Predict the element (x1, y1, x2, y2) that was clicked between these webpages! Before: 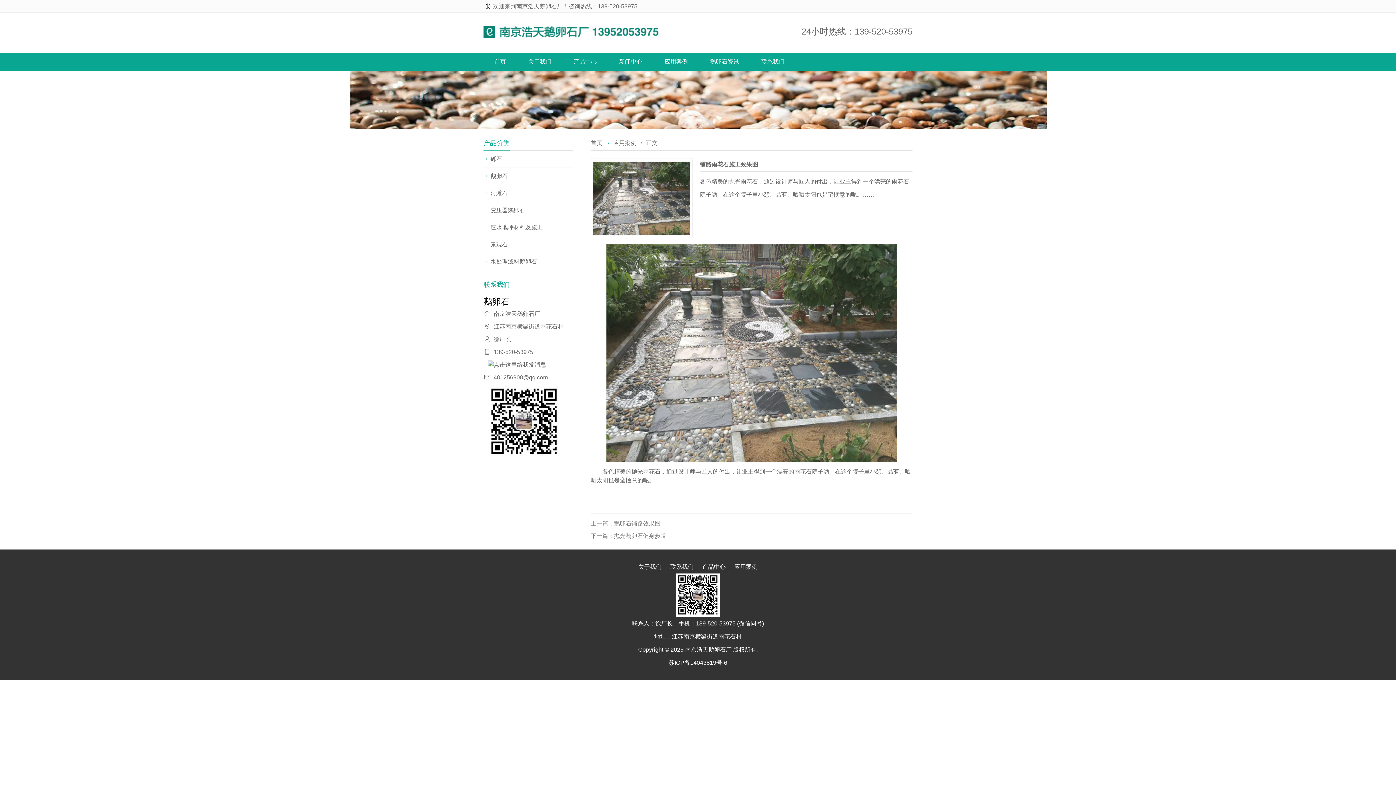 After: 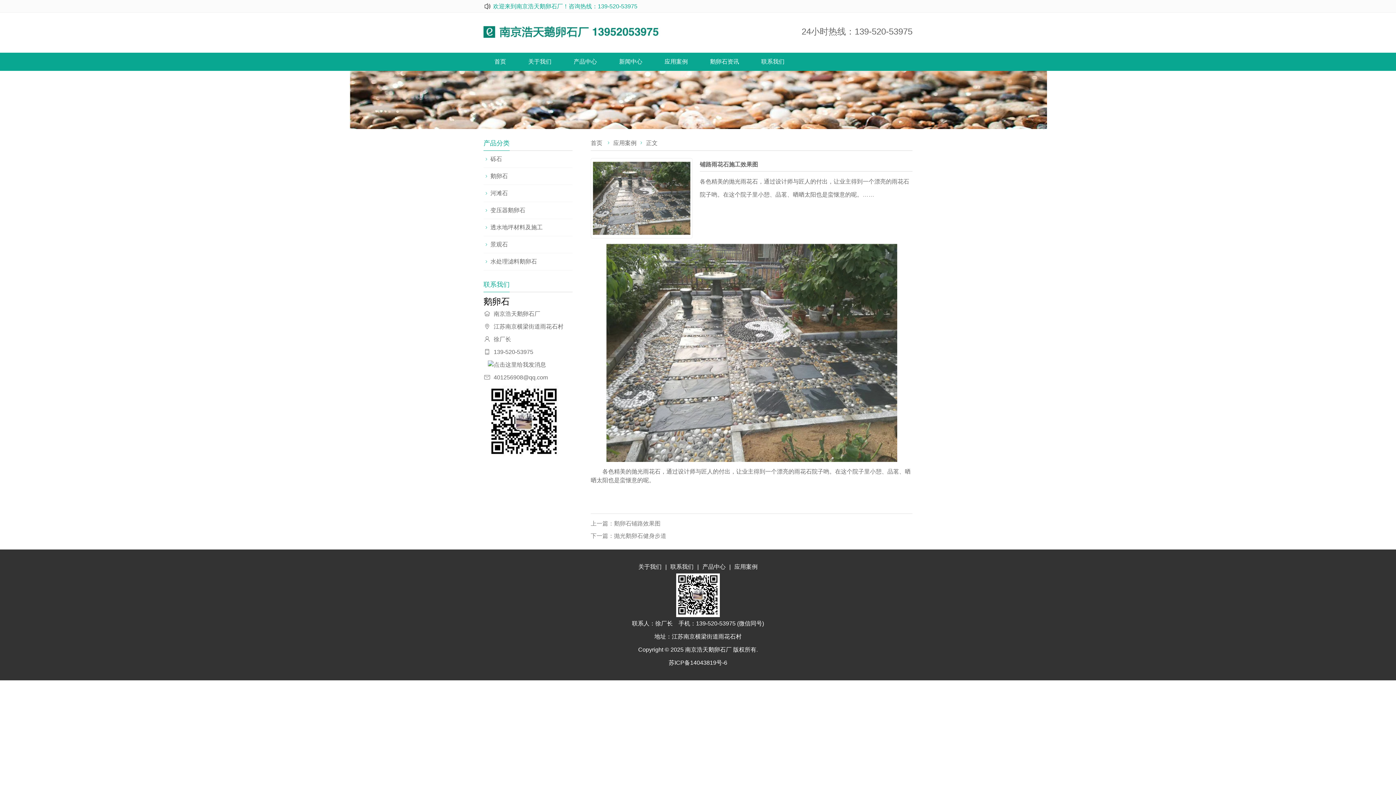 Action: label: 欢迎来到南京浩天鹅卵石厂！咨询热线：139-520-53975 bbox: (493, 3, 637, 9)